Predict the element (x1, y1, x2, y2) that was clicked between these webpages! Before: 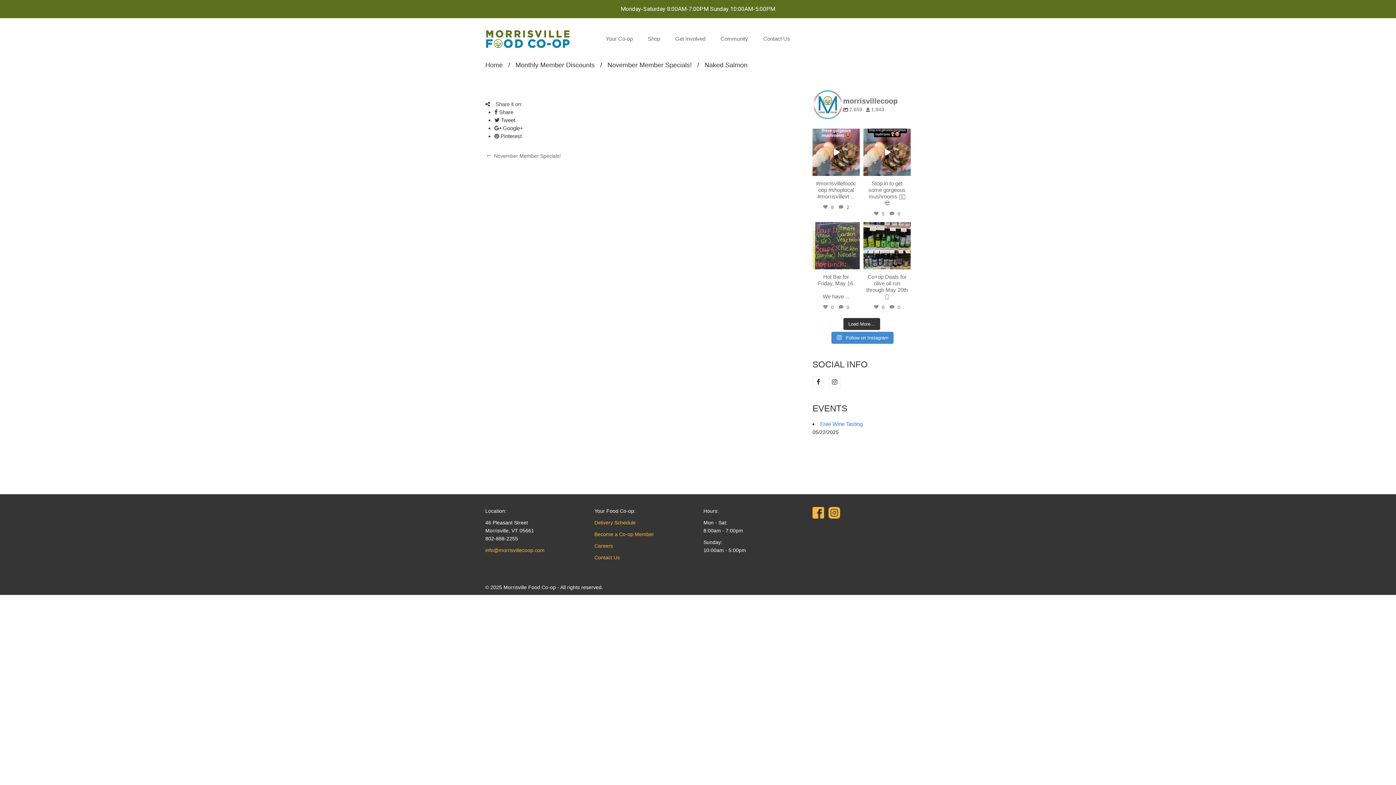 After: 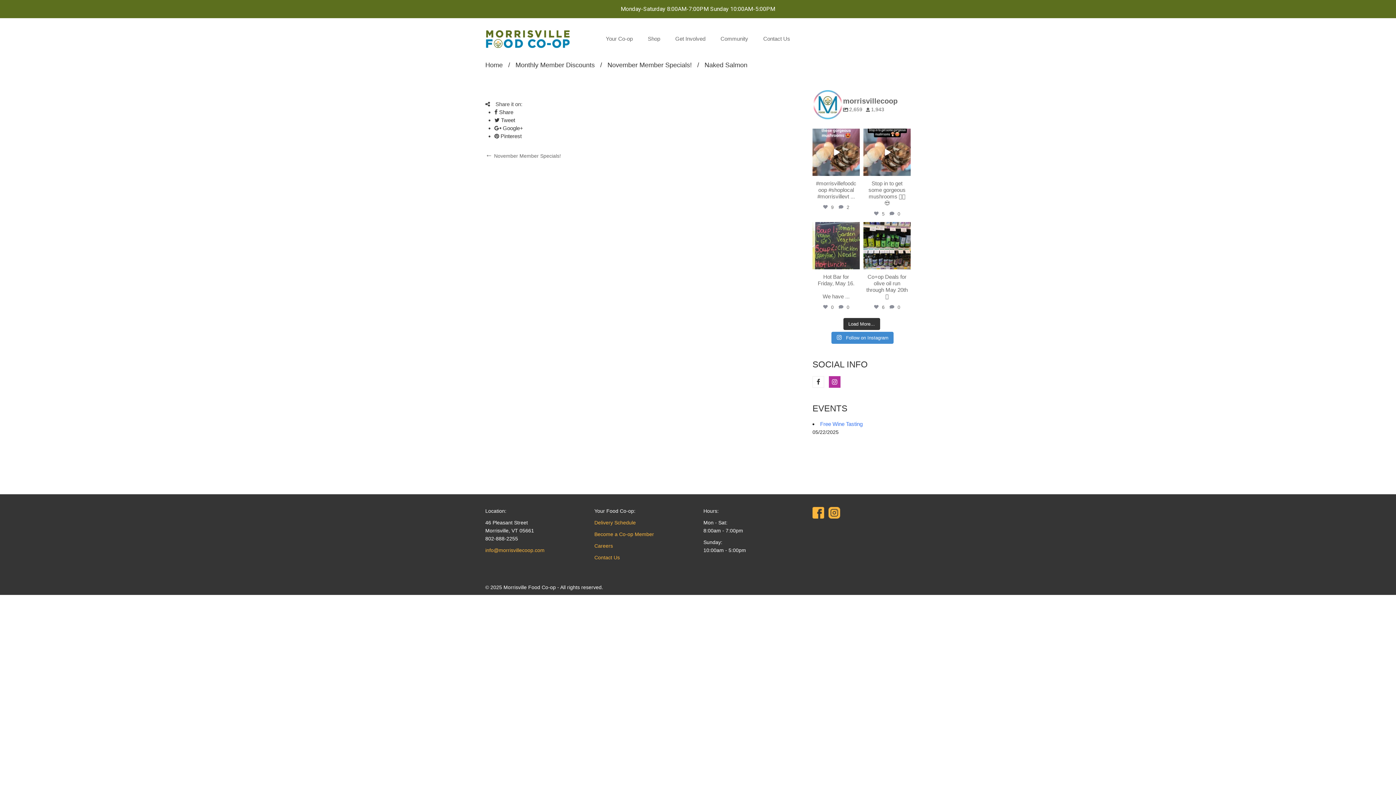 Action: bbox: (829, 376, 840, 387)